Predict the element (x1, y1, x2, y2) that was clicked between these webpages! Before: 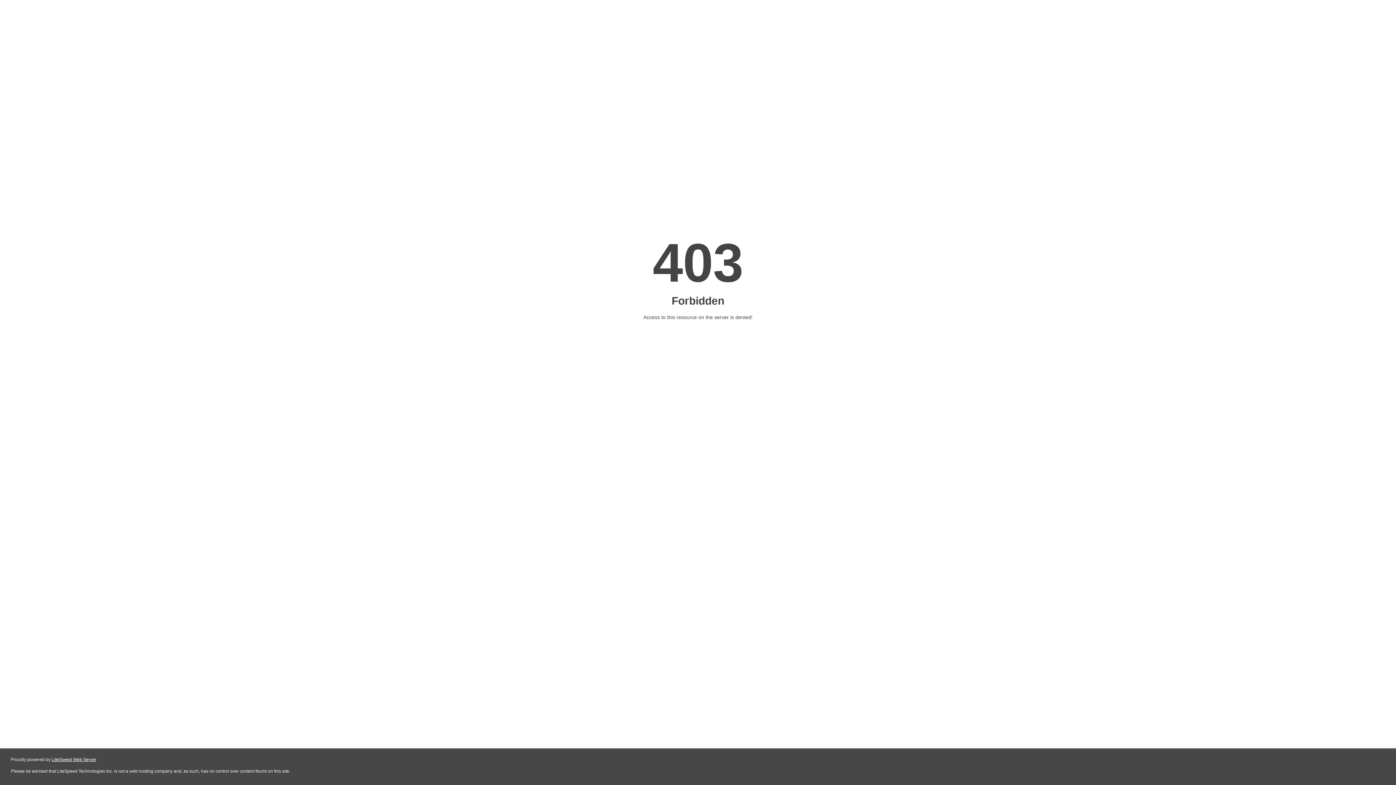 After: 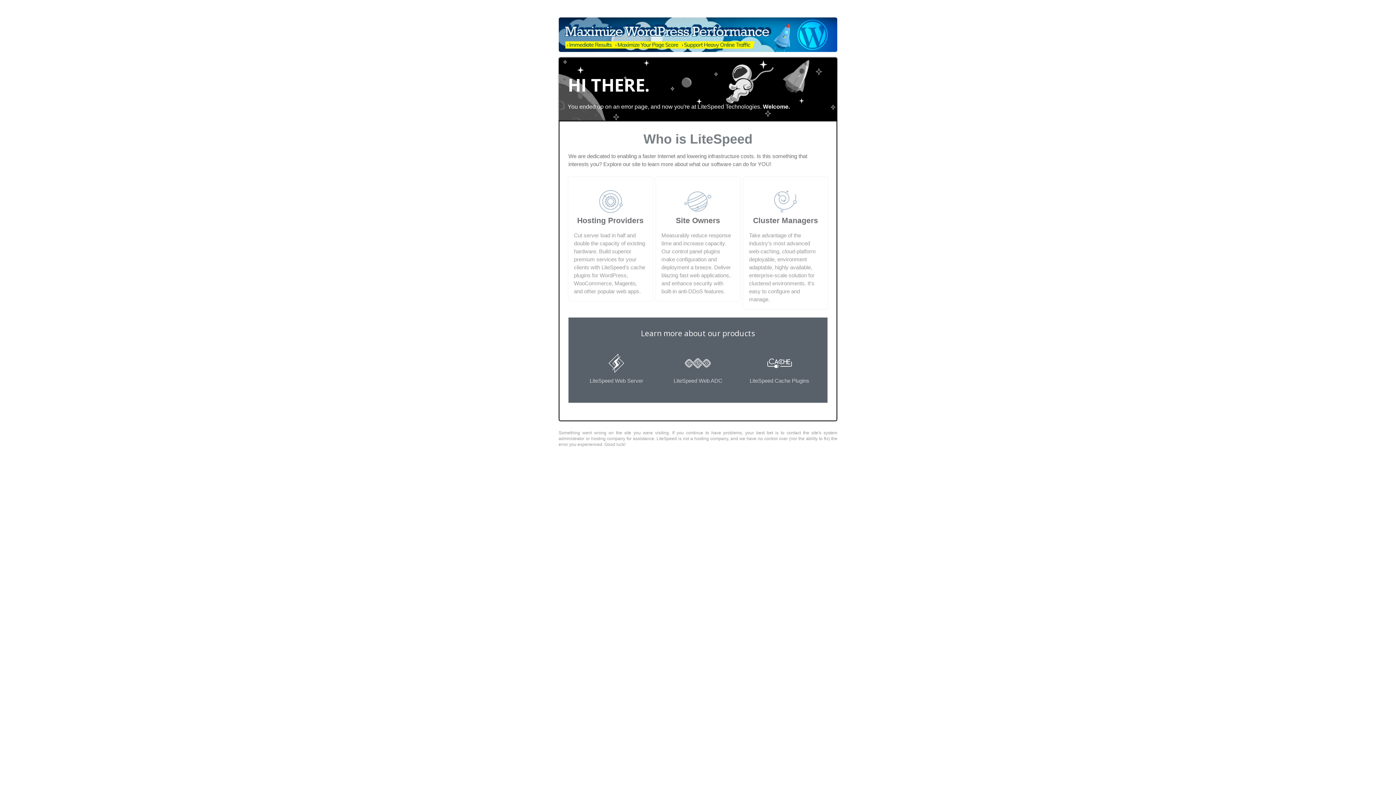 Action: label: LiteSpeed Web Server bbox: (51, 757, 96, 762)